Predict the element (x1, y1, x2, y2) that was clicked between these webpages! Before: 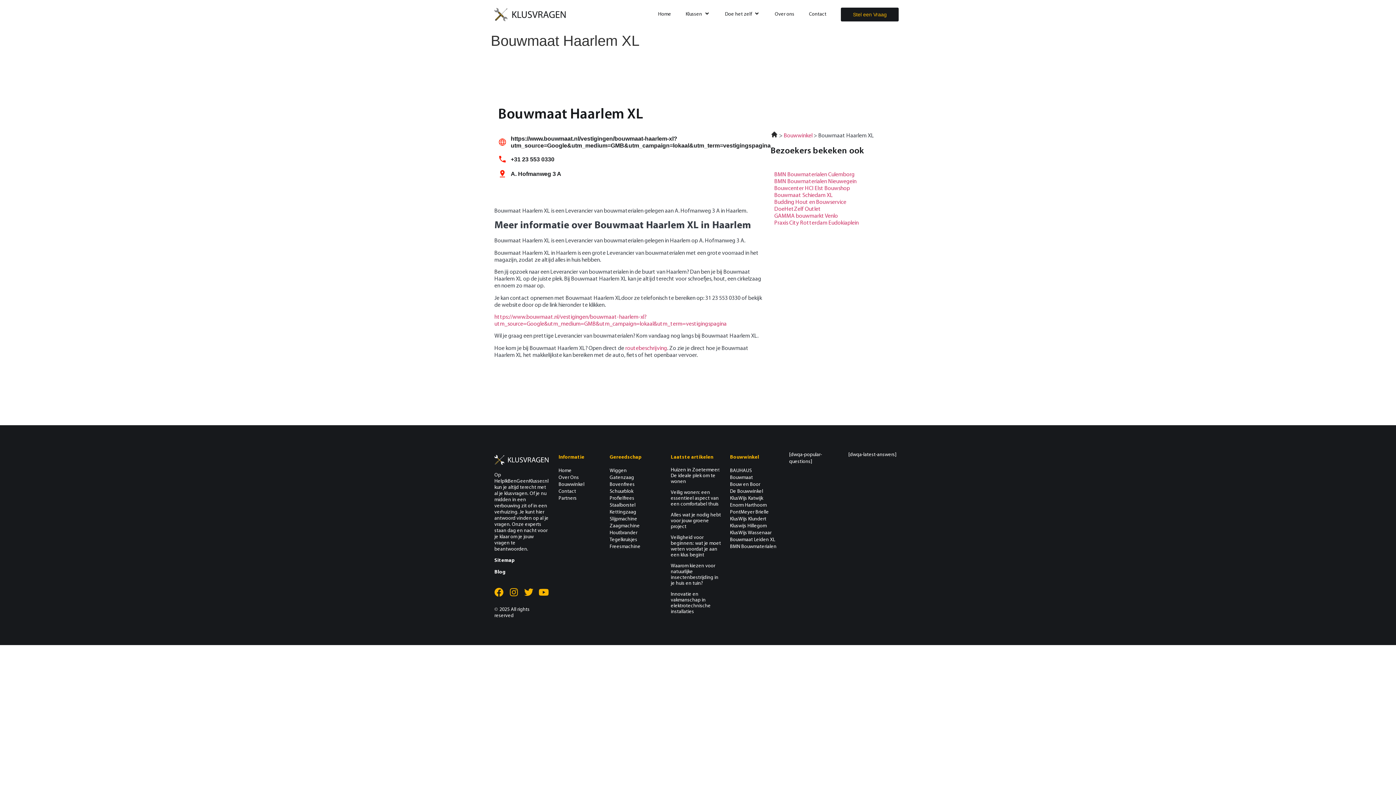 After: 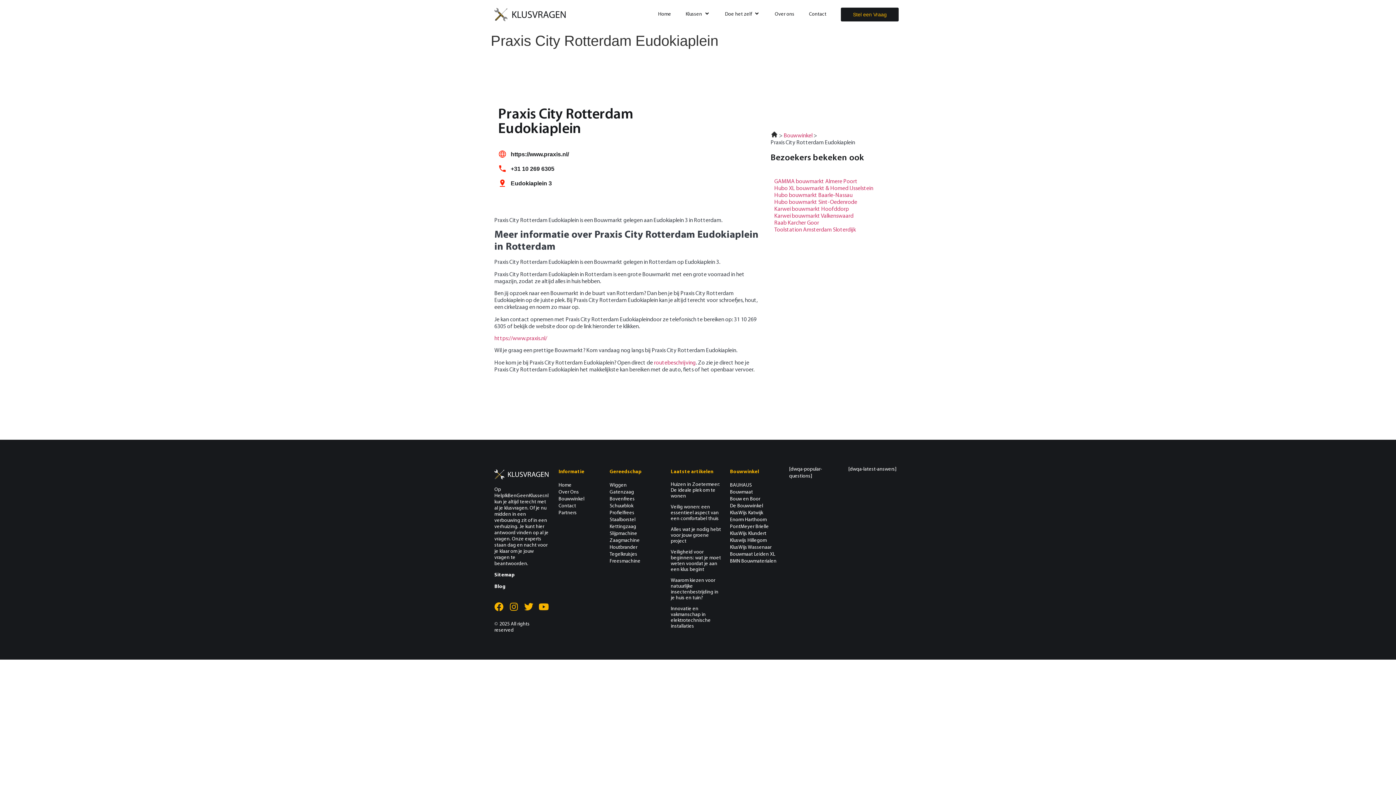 Action: bbox: (774, 220, 858, 226) label: Praxis City Rotterdam Eudokiaplein